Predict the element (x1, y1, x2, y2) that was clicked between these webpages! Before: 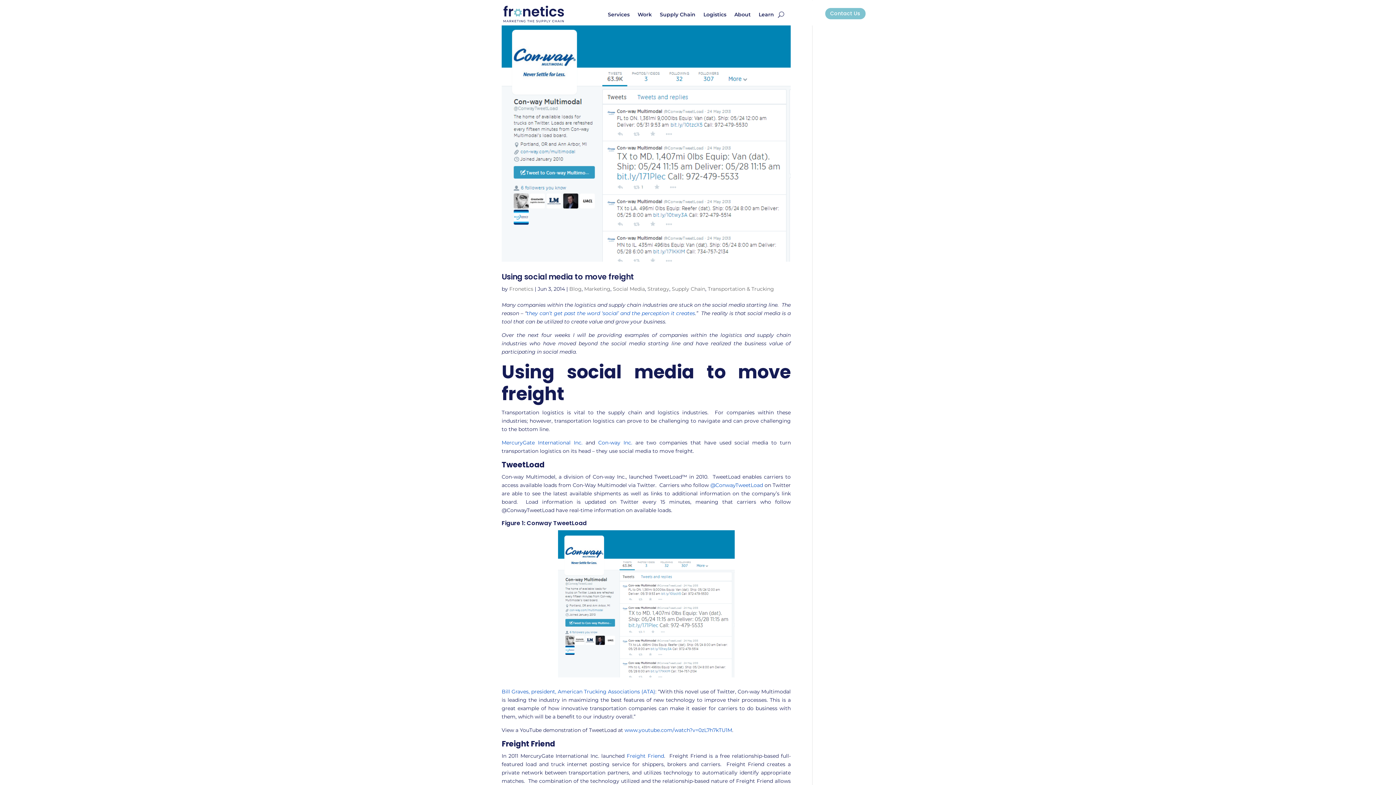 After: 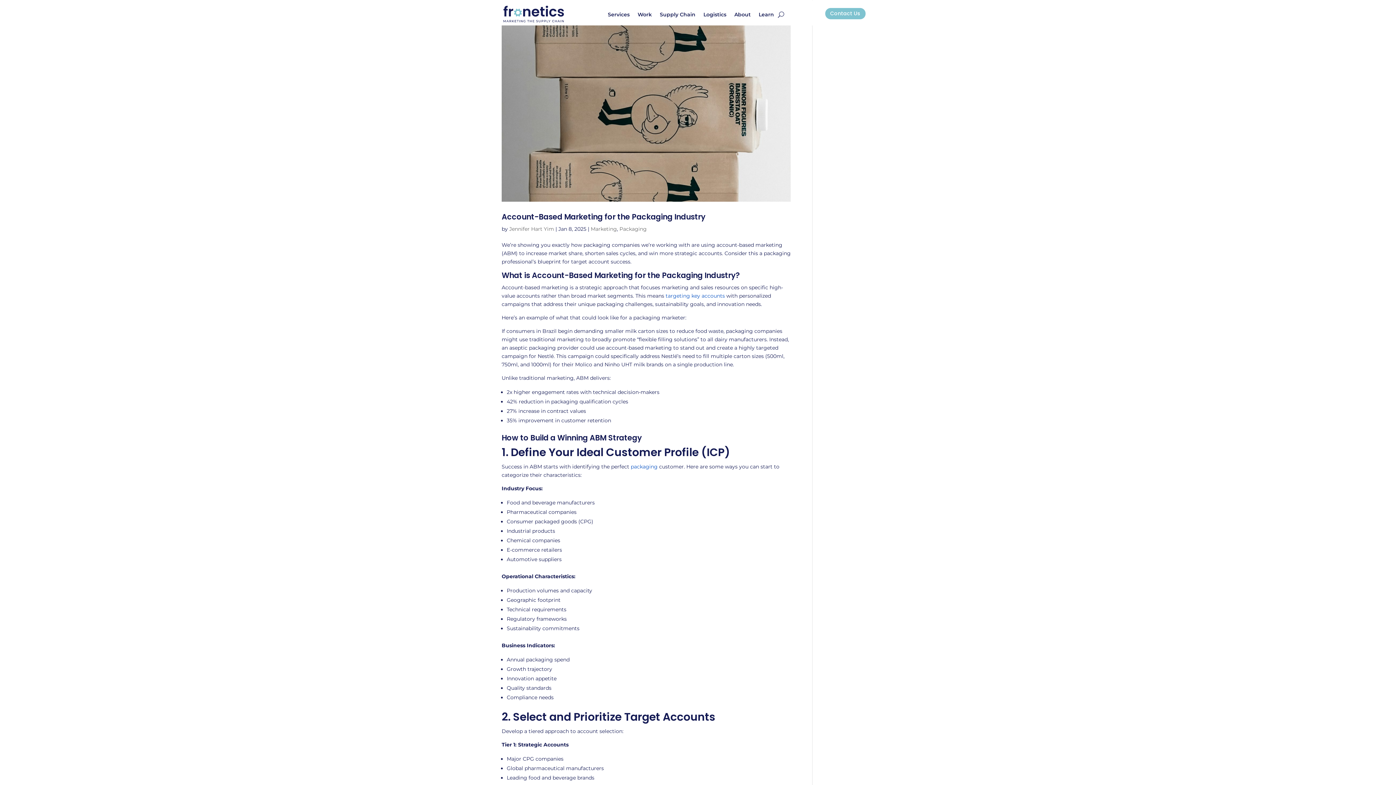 Action: bbox: (672, 285, 705, 292) label: Supply Chain